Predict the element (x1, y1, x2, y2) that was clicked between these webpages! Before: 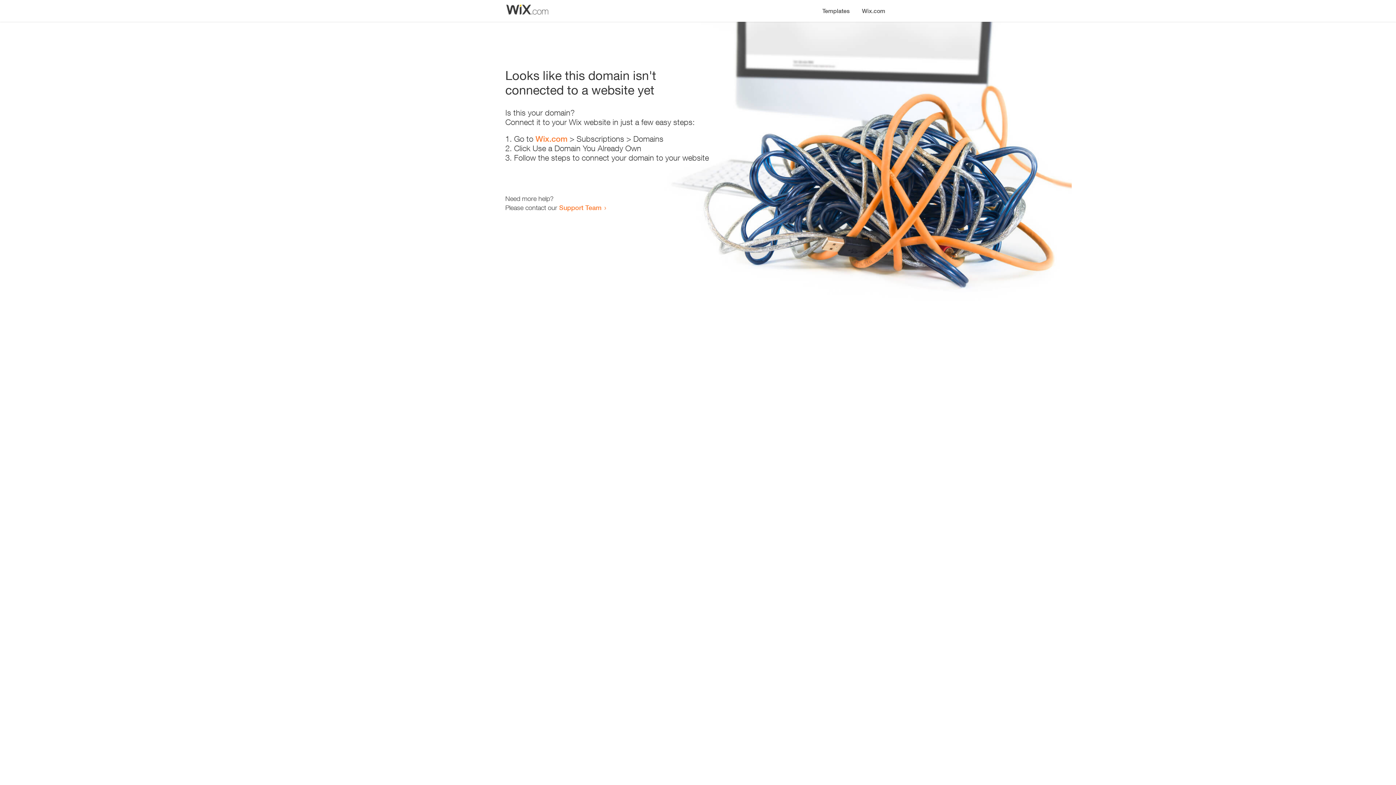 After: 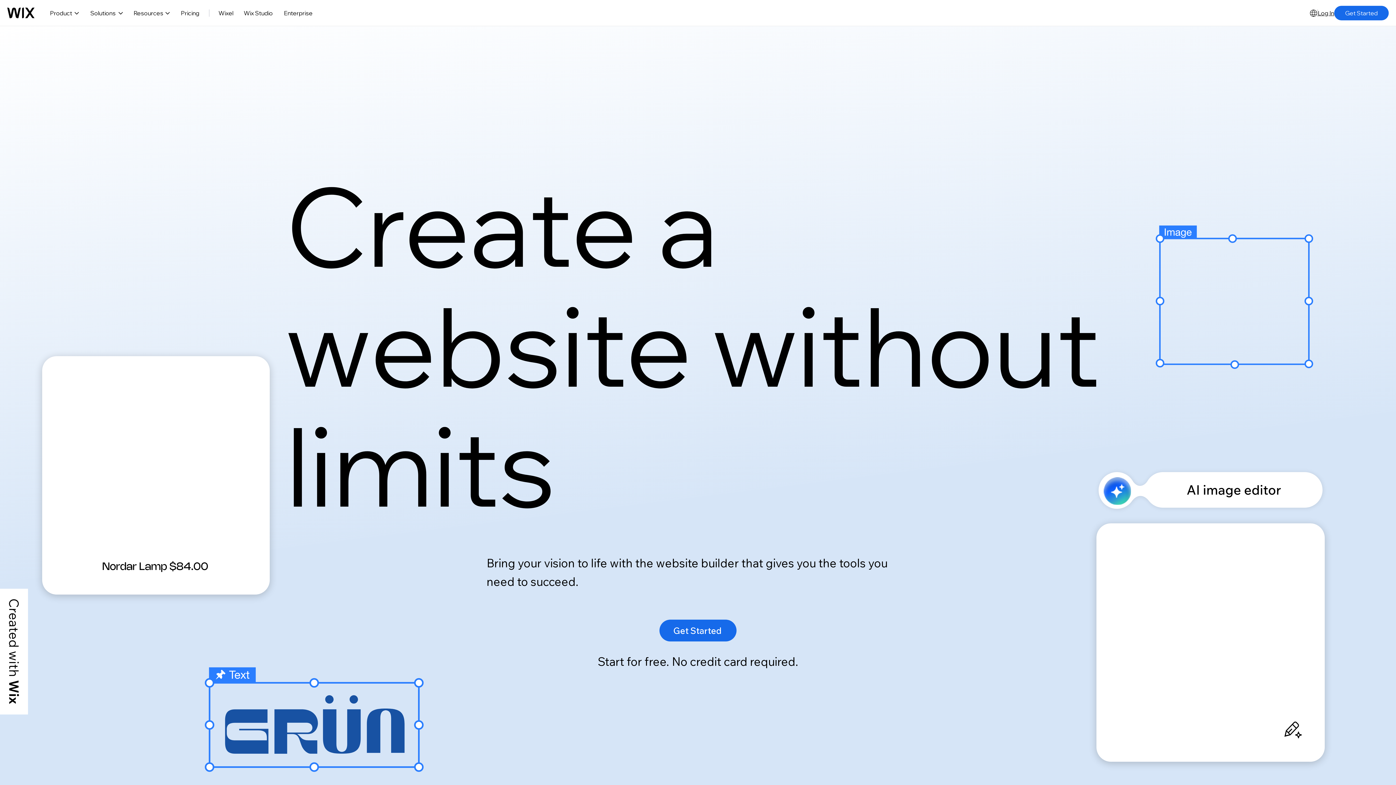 Action: bbox: (856, 0, 890, 14) label: Wix.com